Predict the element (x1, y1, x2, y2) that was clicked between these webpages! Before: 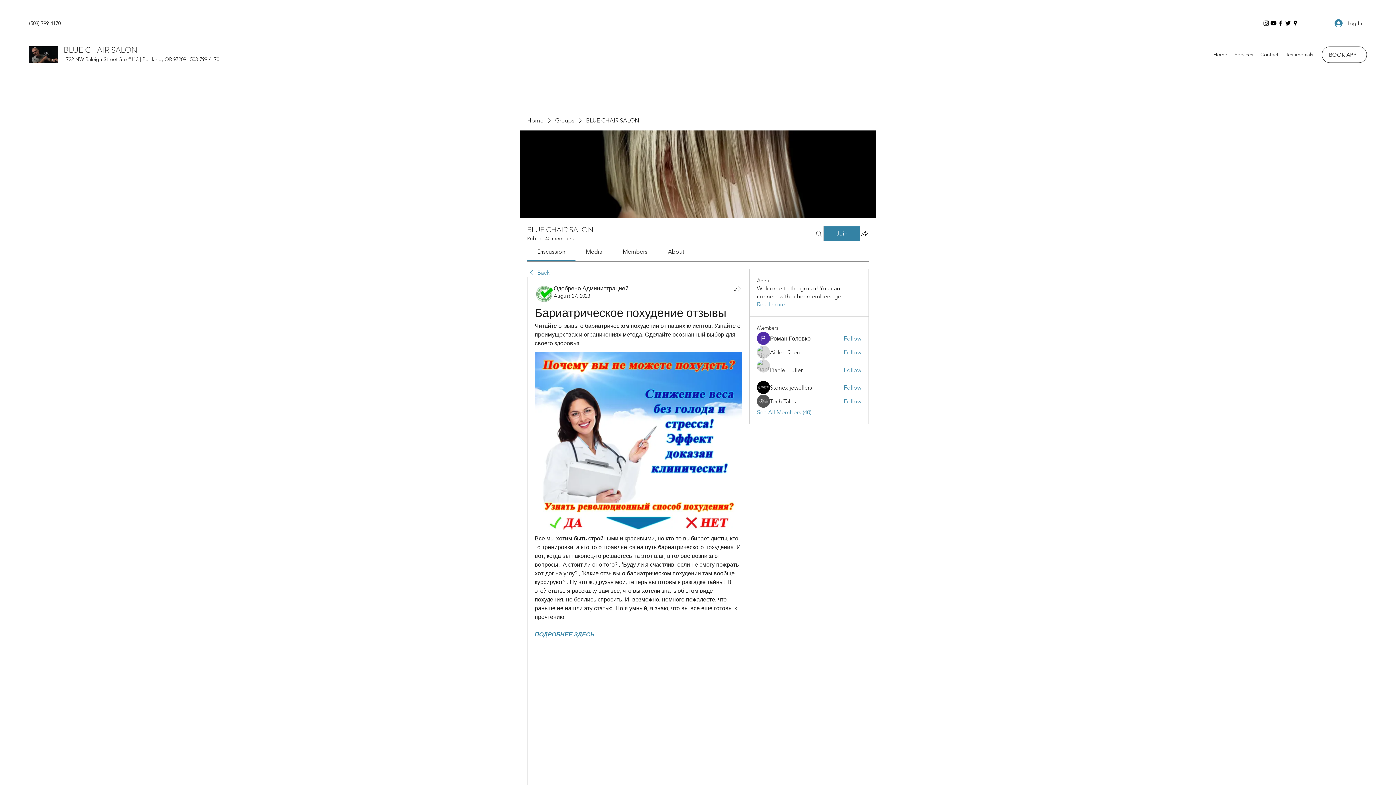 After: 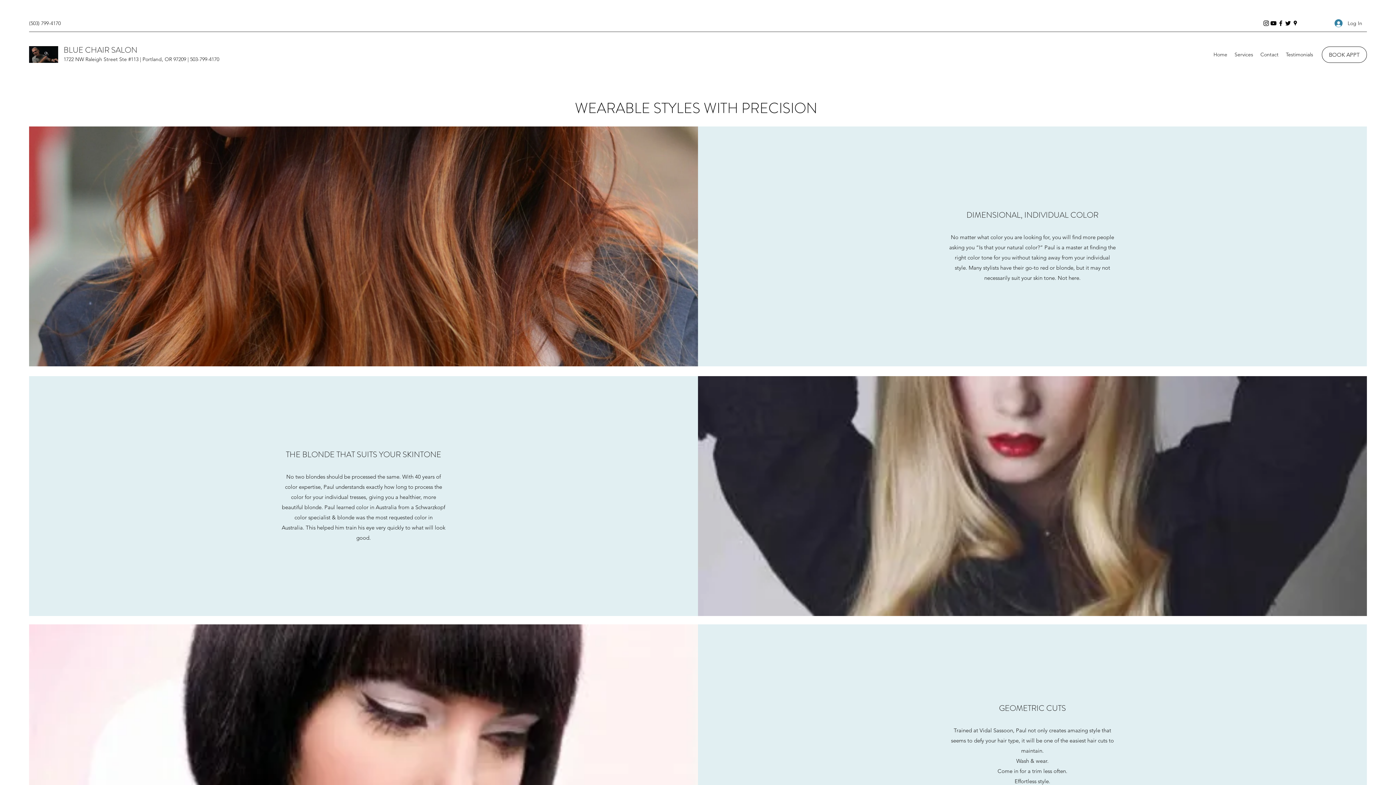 Action: label: Home bbox: (1210, 49, 1231, 60)